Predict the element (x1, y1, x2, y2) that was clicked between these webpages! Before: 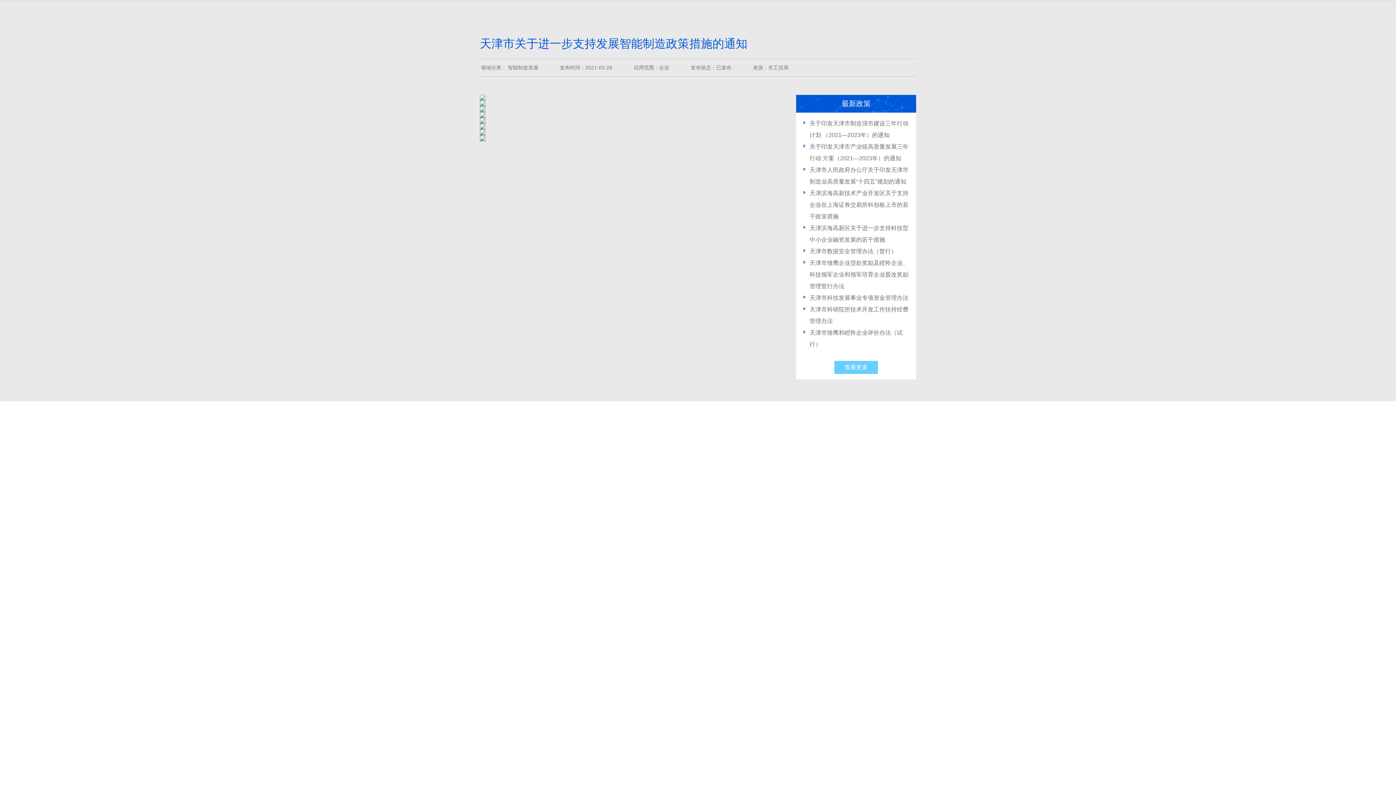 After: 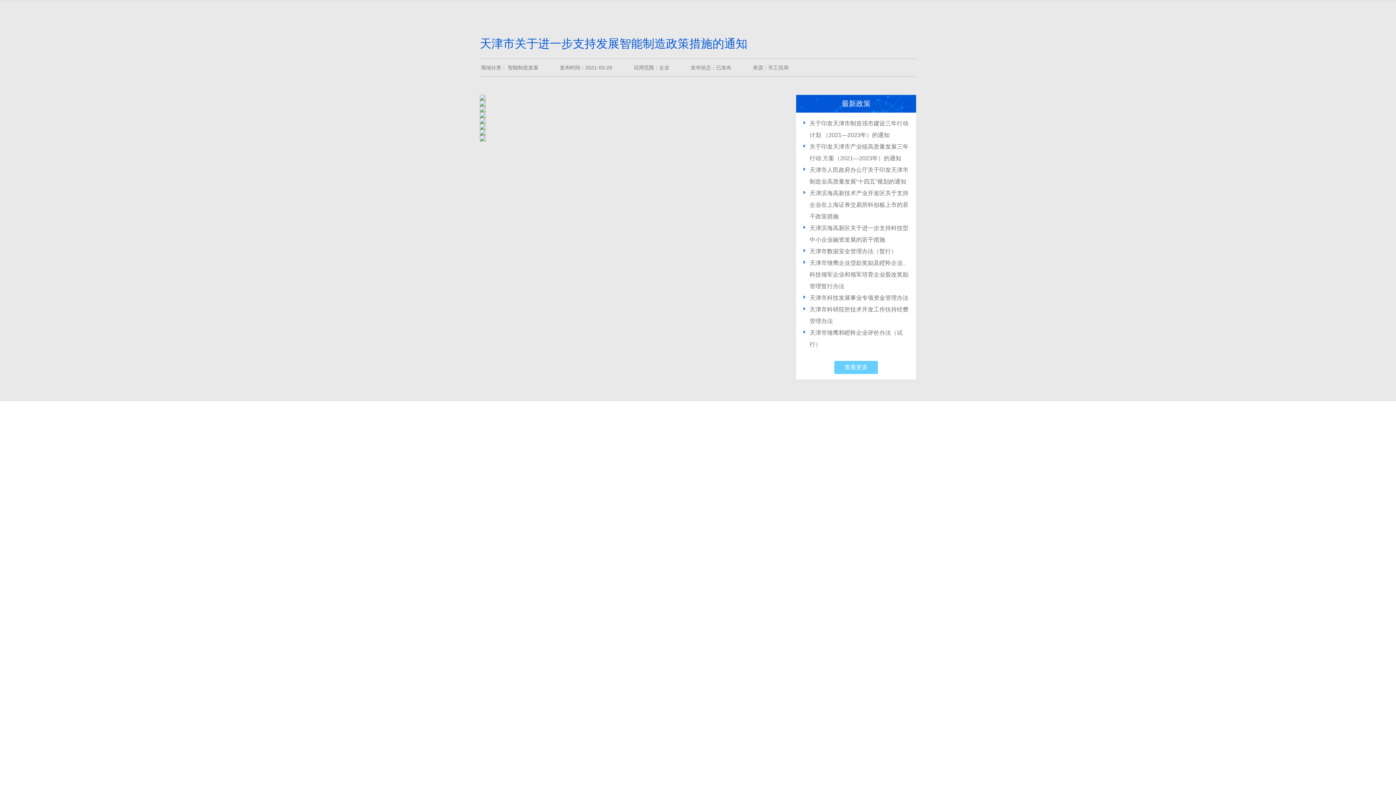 Action: bbox: (803, 187, 909, 222) label: 天津滨海高新技术产业开发区关于支持企业在上海证券交易所科创板上市的若干政策措施